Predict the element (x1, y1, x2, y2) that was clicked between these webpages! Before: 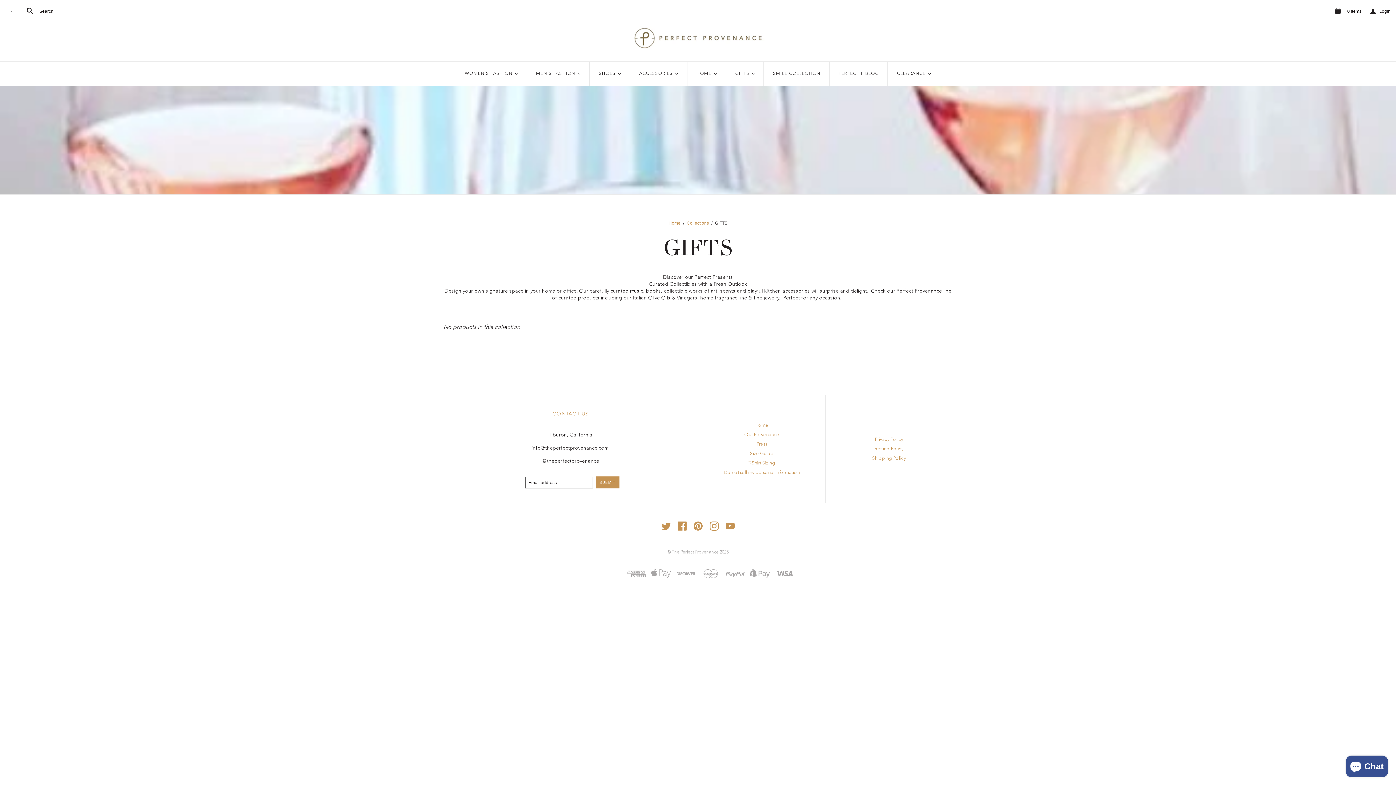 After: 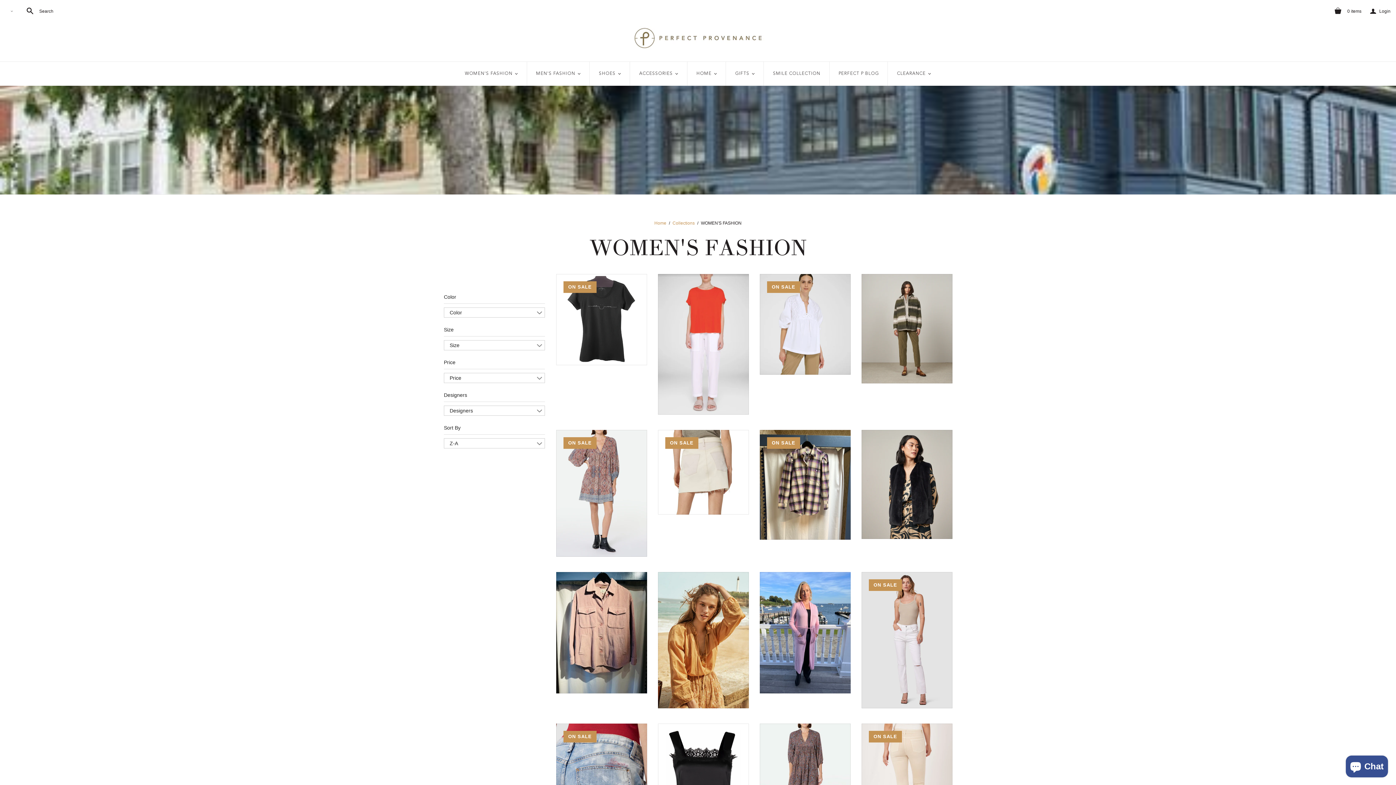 Action: bbox: (455, 61, 527, 85) label: WOMEN'S FASHION
<